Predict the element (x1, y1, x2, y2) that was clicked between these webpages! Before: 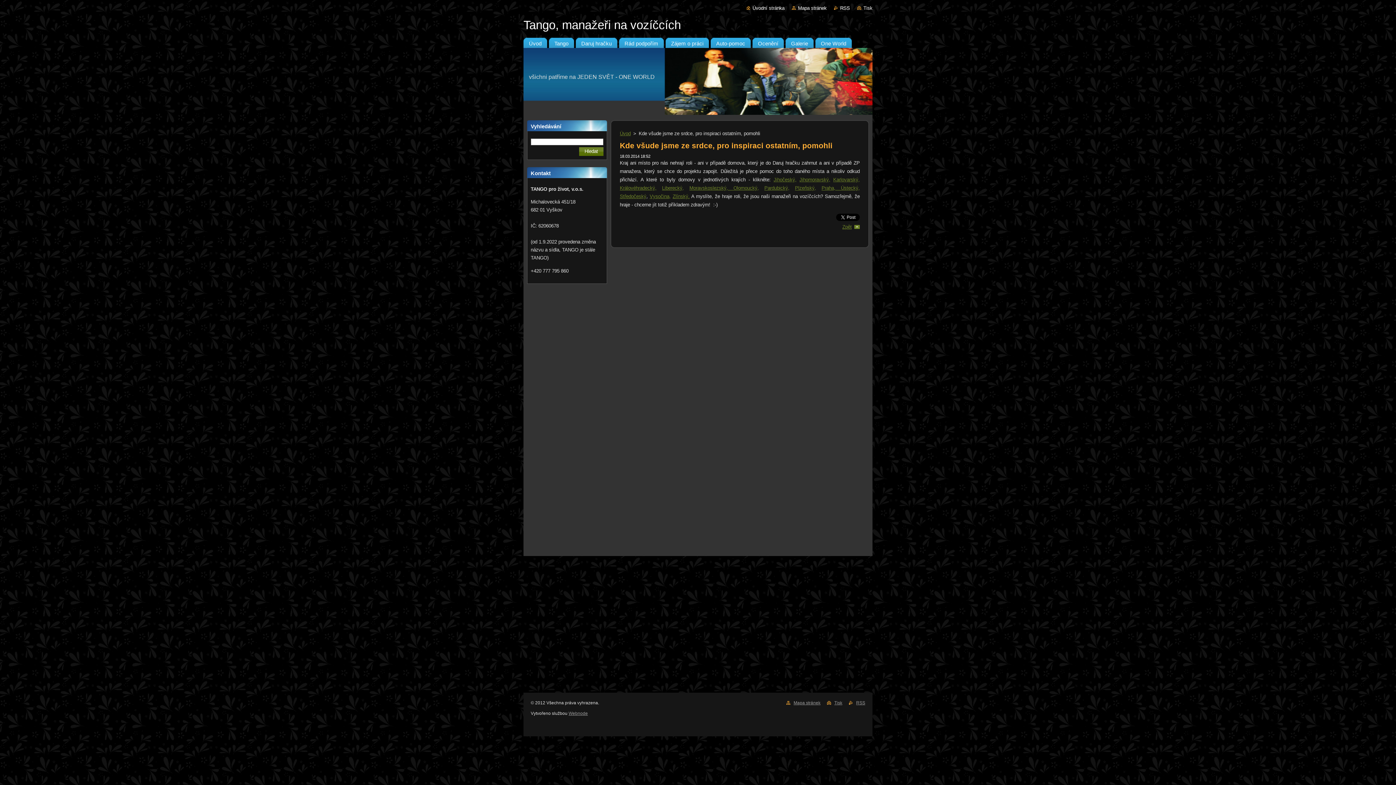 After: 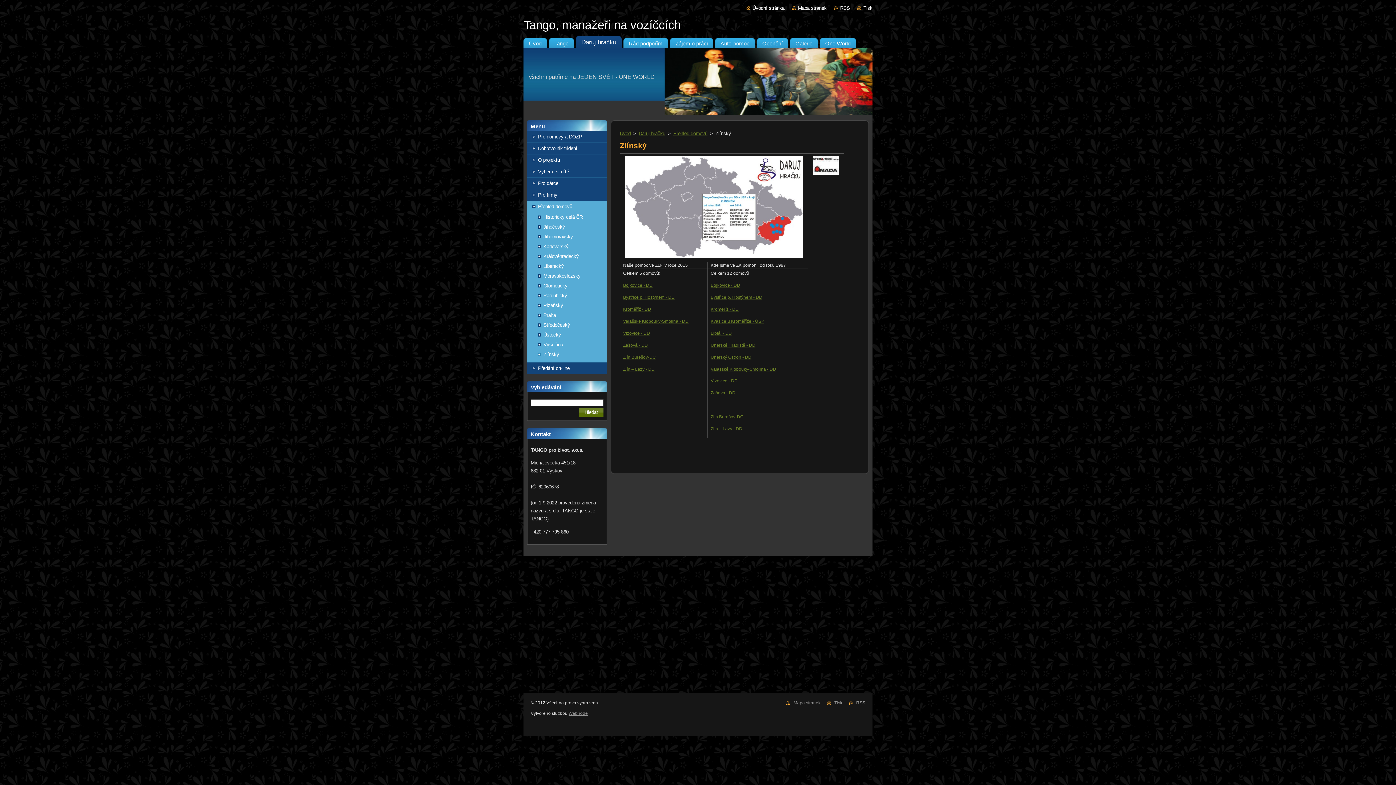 Action: bbox: (672, 193, 689, 199) label: Zlínský.